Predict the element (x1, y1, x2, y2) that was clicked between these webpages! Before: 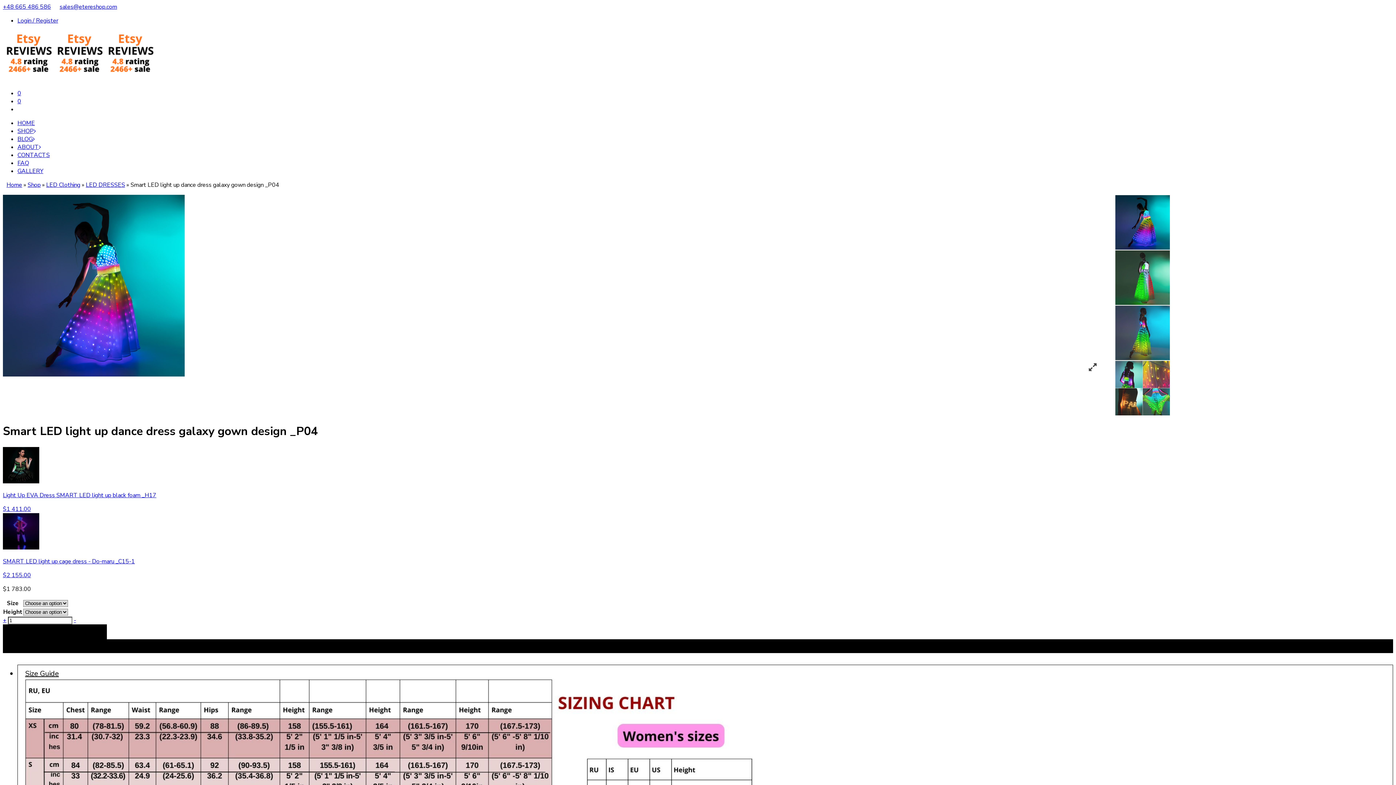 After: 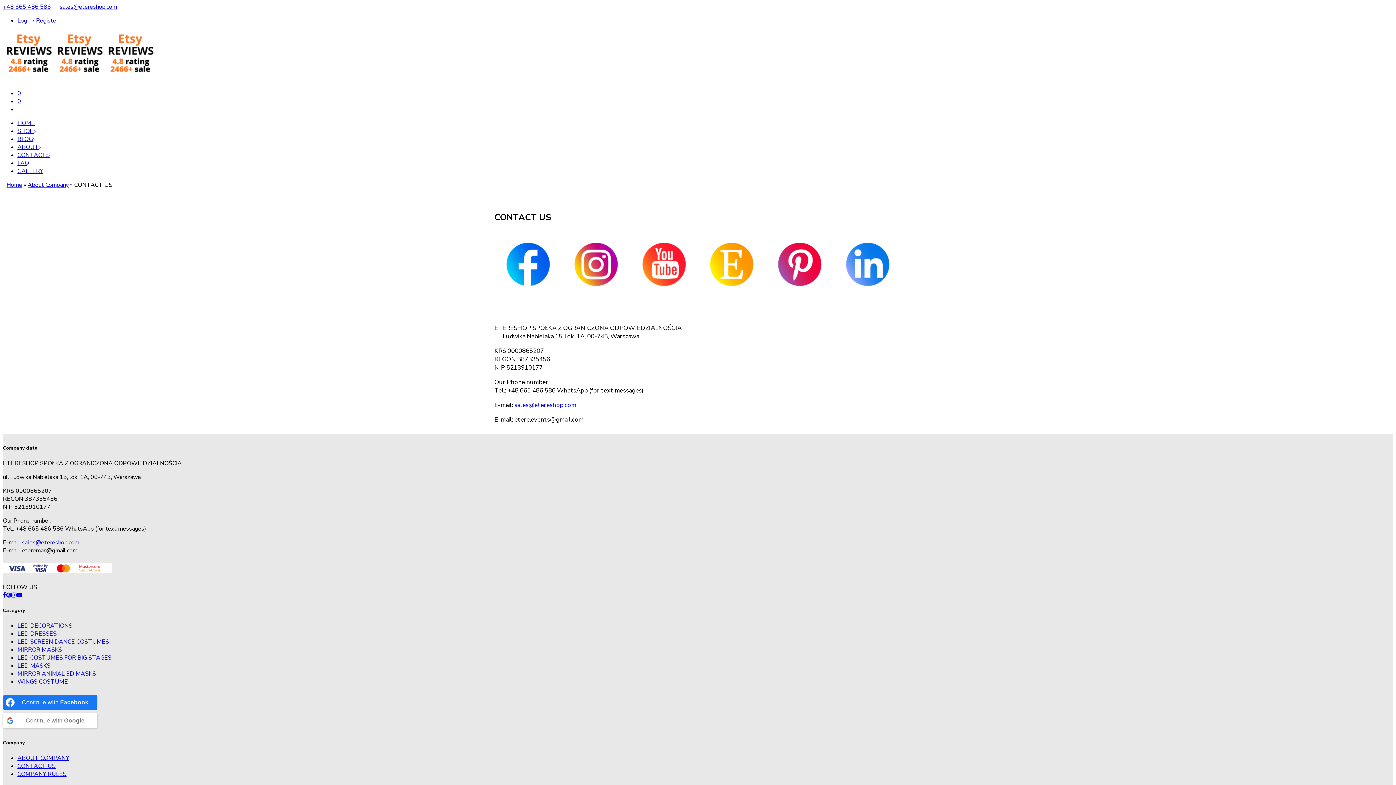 Action: bbox: (17, 151, 49, 159) label: CONTACTS